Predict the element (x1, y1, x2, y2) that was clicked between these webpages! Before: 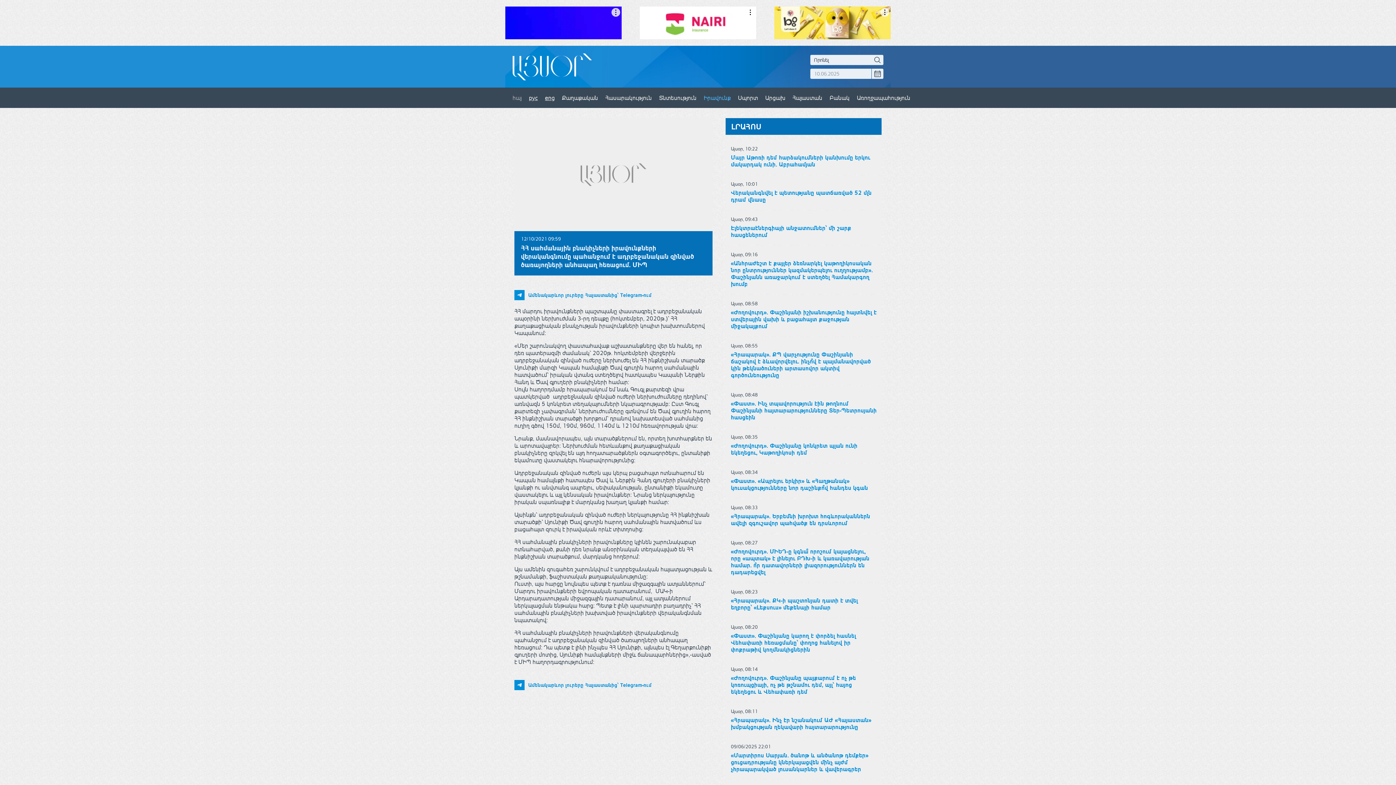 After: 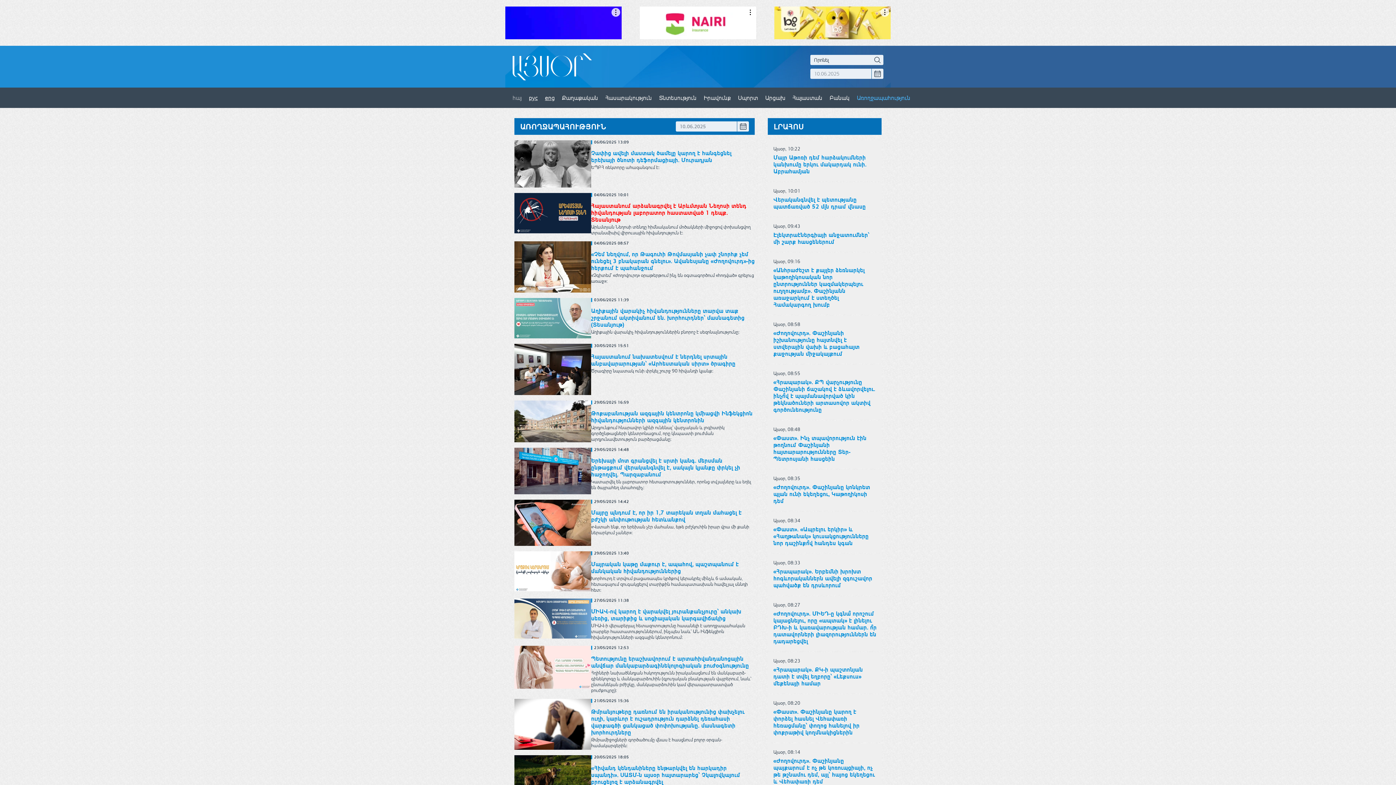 Action: label: Առողջապահություն bbox: (857, 48, 910, 55)